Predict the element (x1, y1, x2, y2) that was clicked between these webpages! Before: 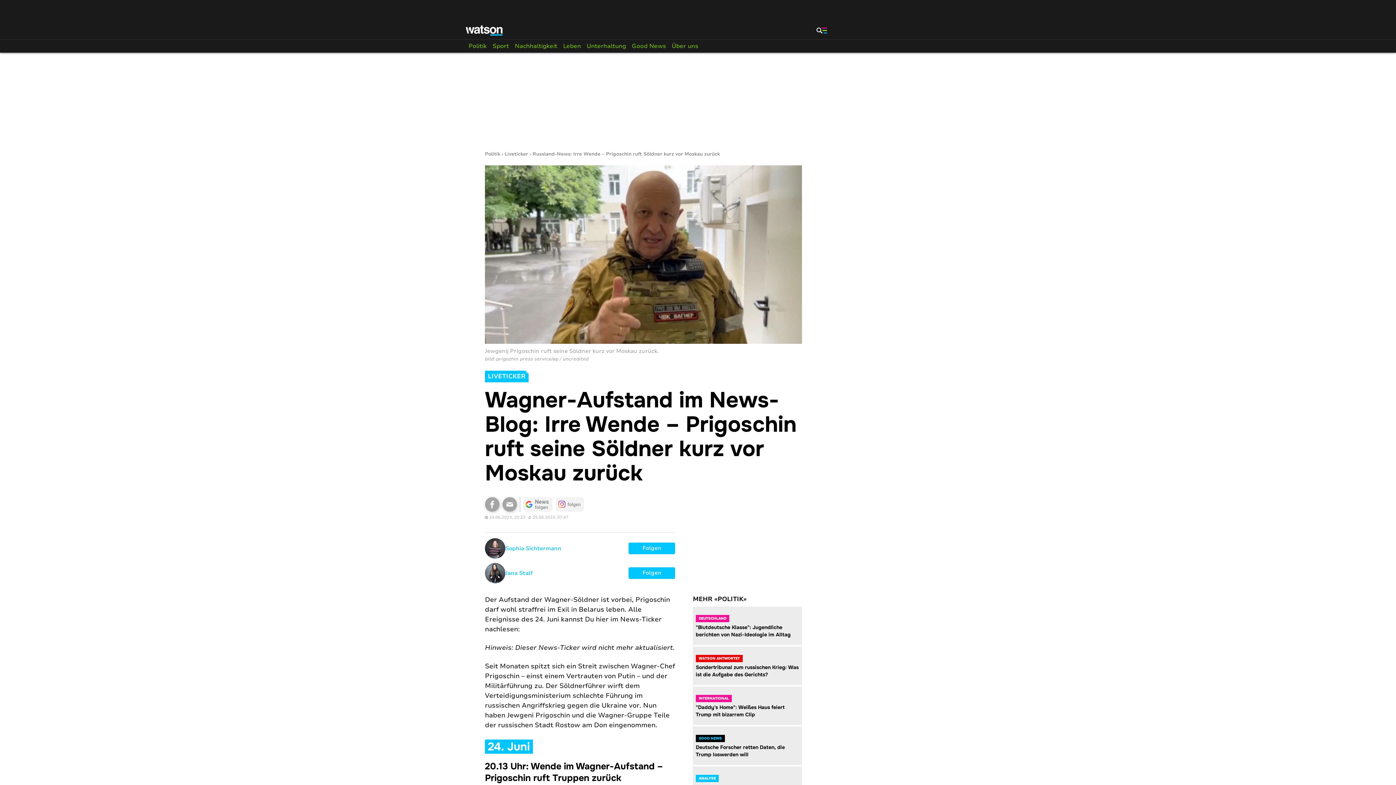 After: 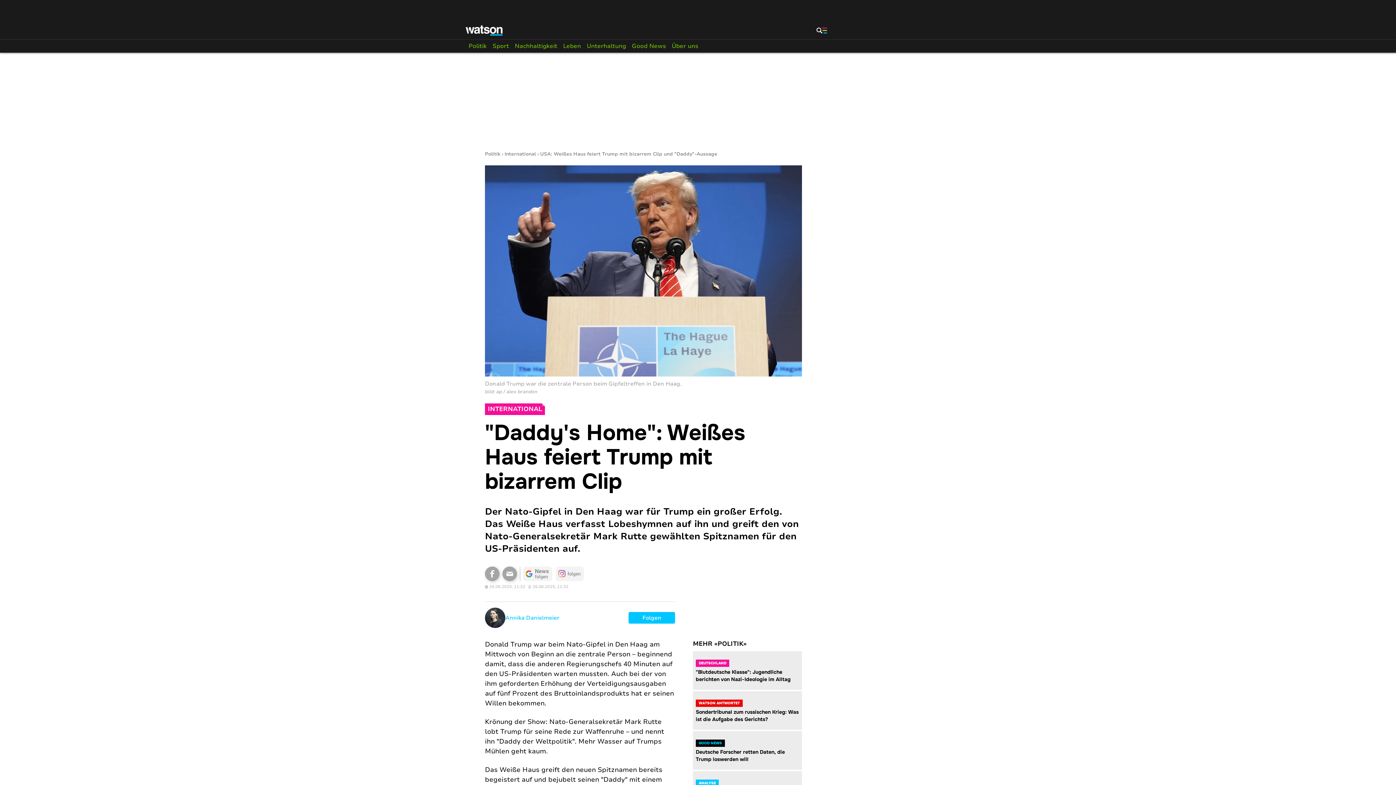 Action: label: Zur Story bbox: (693, 686, 802, 725)